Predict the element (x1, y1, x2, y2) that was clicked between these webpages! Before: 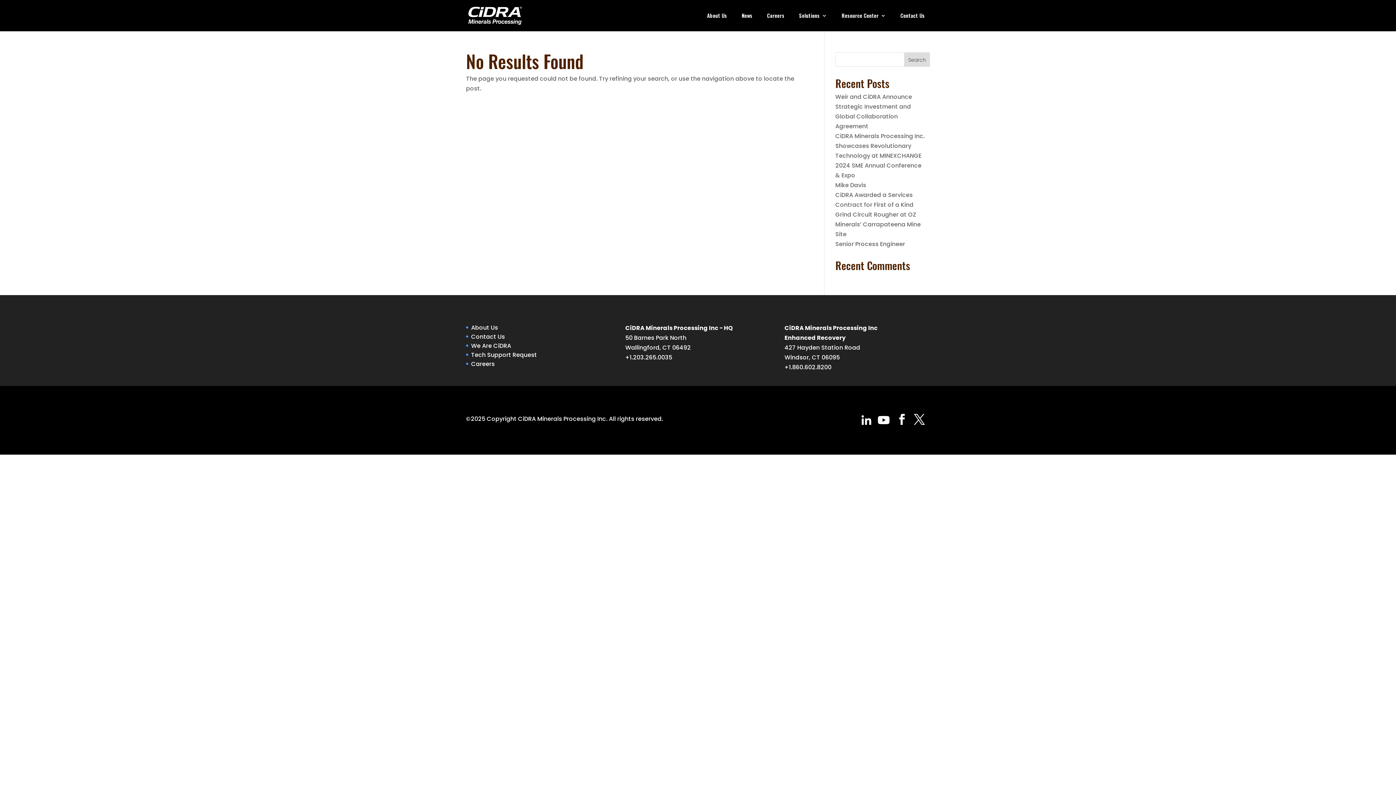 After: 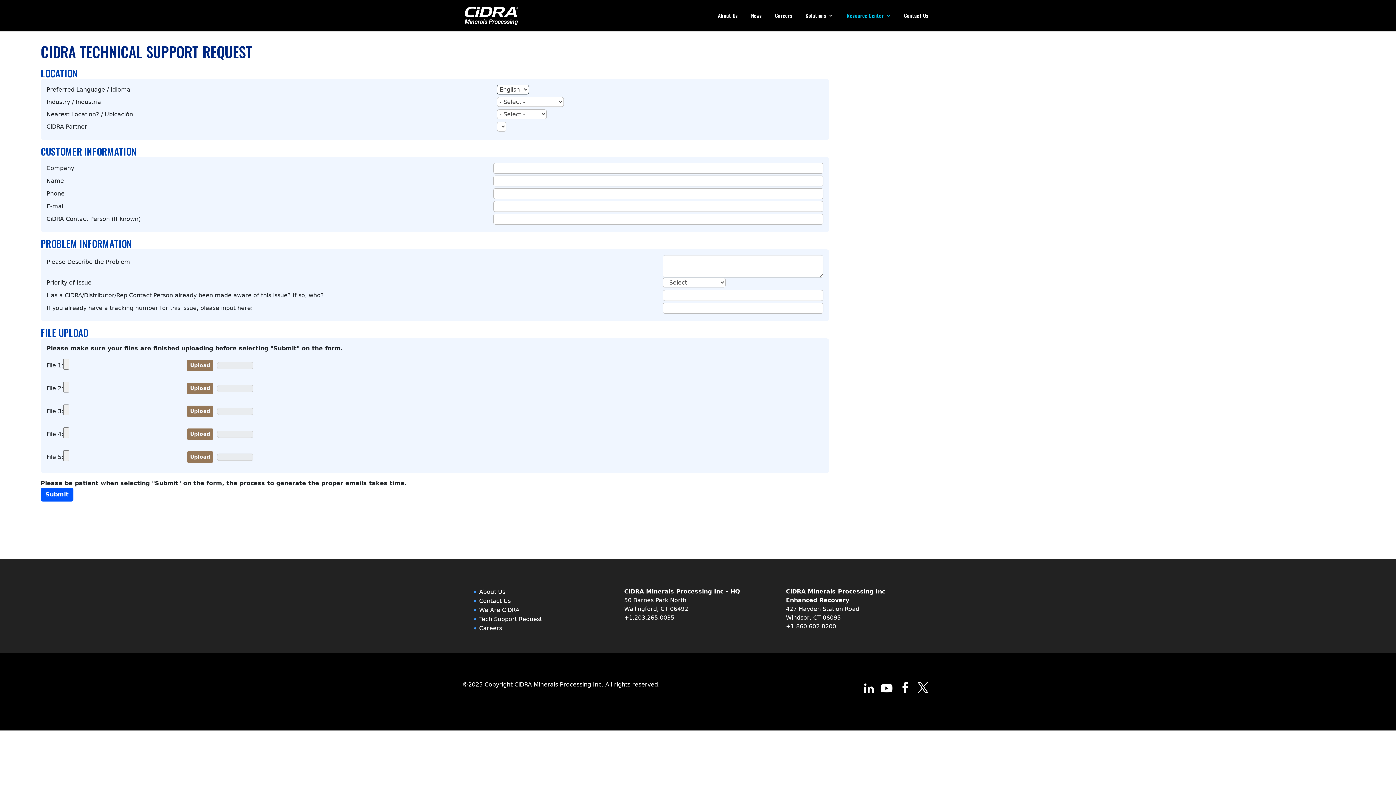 Action: bbox: (471, 350, 537, 359) label: Tech Support Request